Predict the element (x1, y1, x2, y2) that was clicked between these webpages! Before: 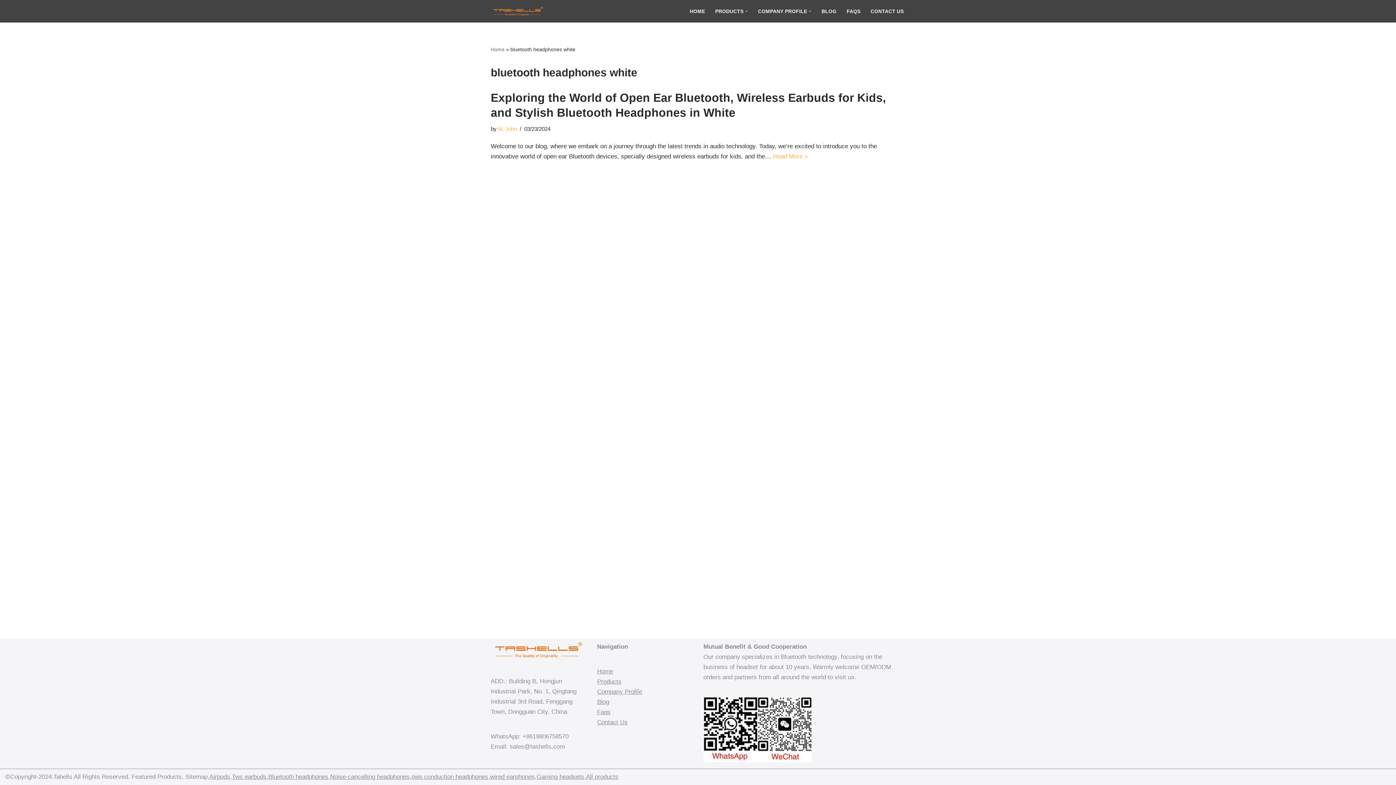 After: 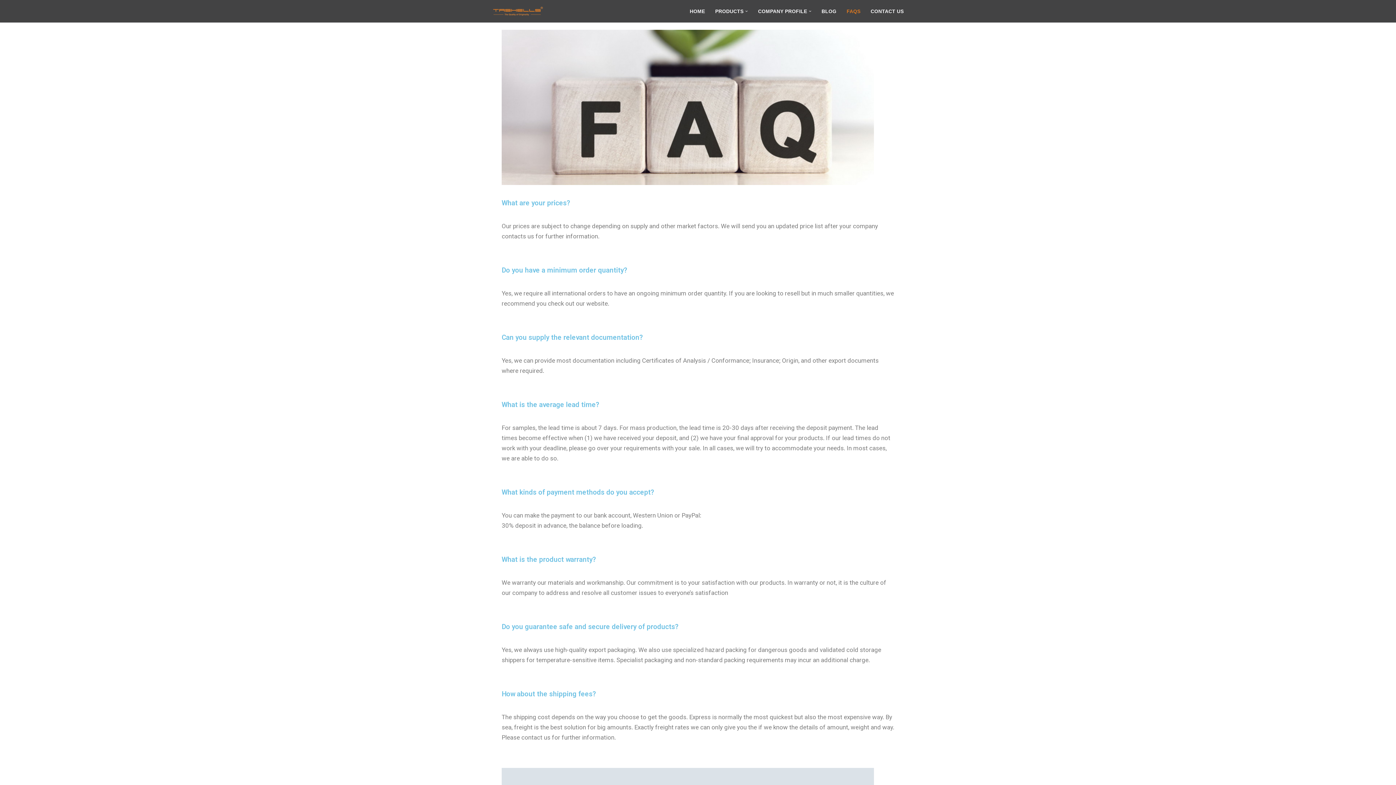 Action: bbox: (846, 6, 860, 15) label: FAQS